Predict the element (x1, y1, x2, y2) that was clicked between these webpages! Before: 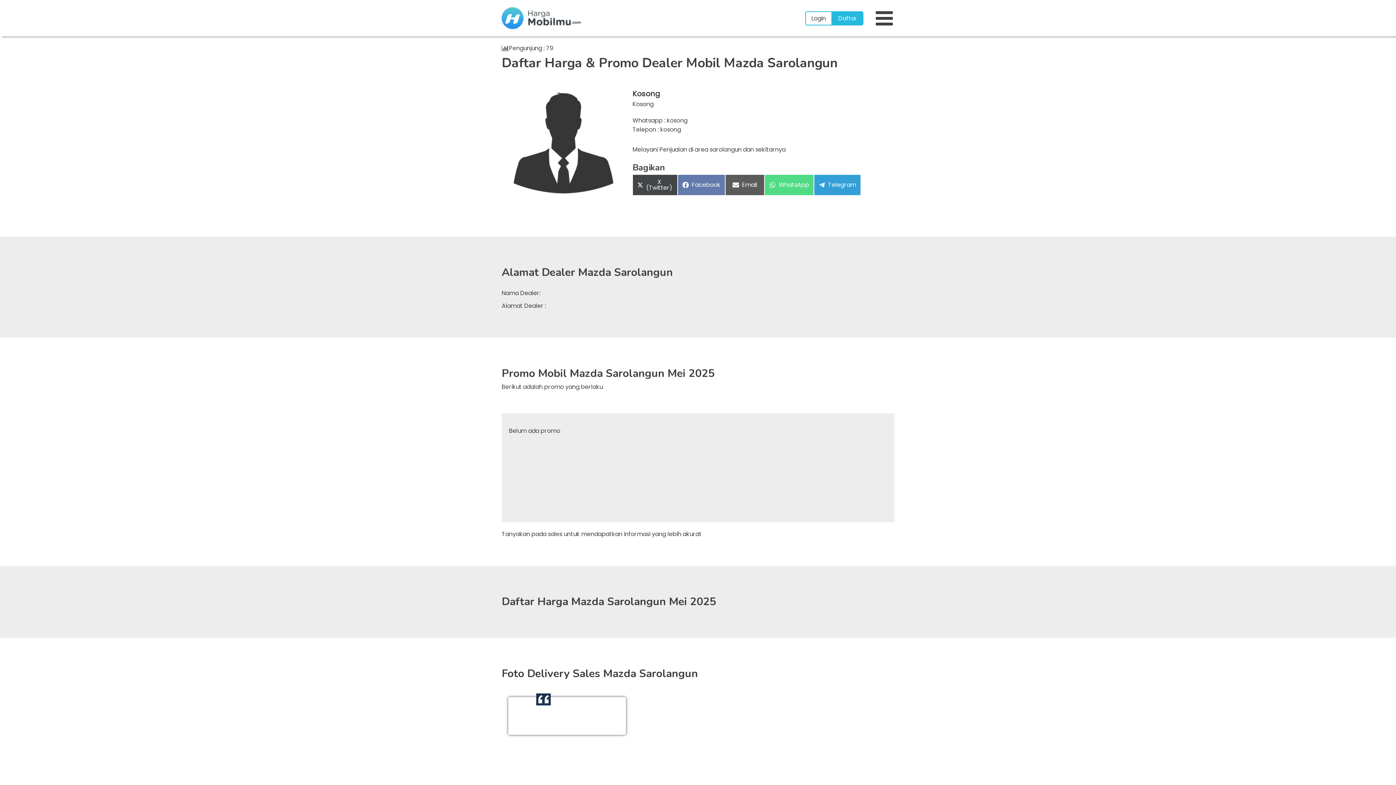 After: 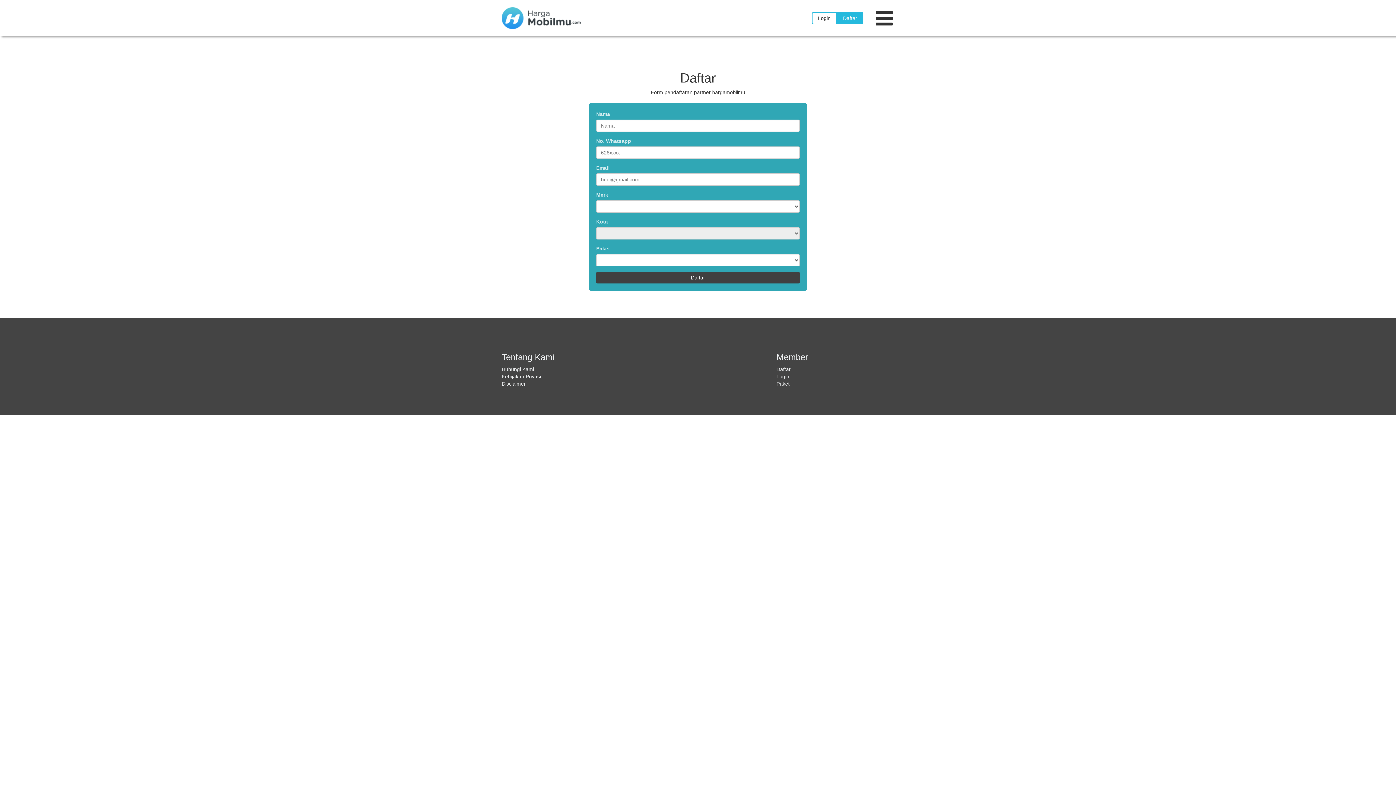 Action: label: Daftar bbox: (832, 11, 863, 25)